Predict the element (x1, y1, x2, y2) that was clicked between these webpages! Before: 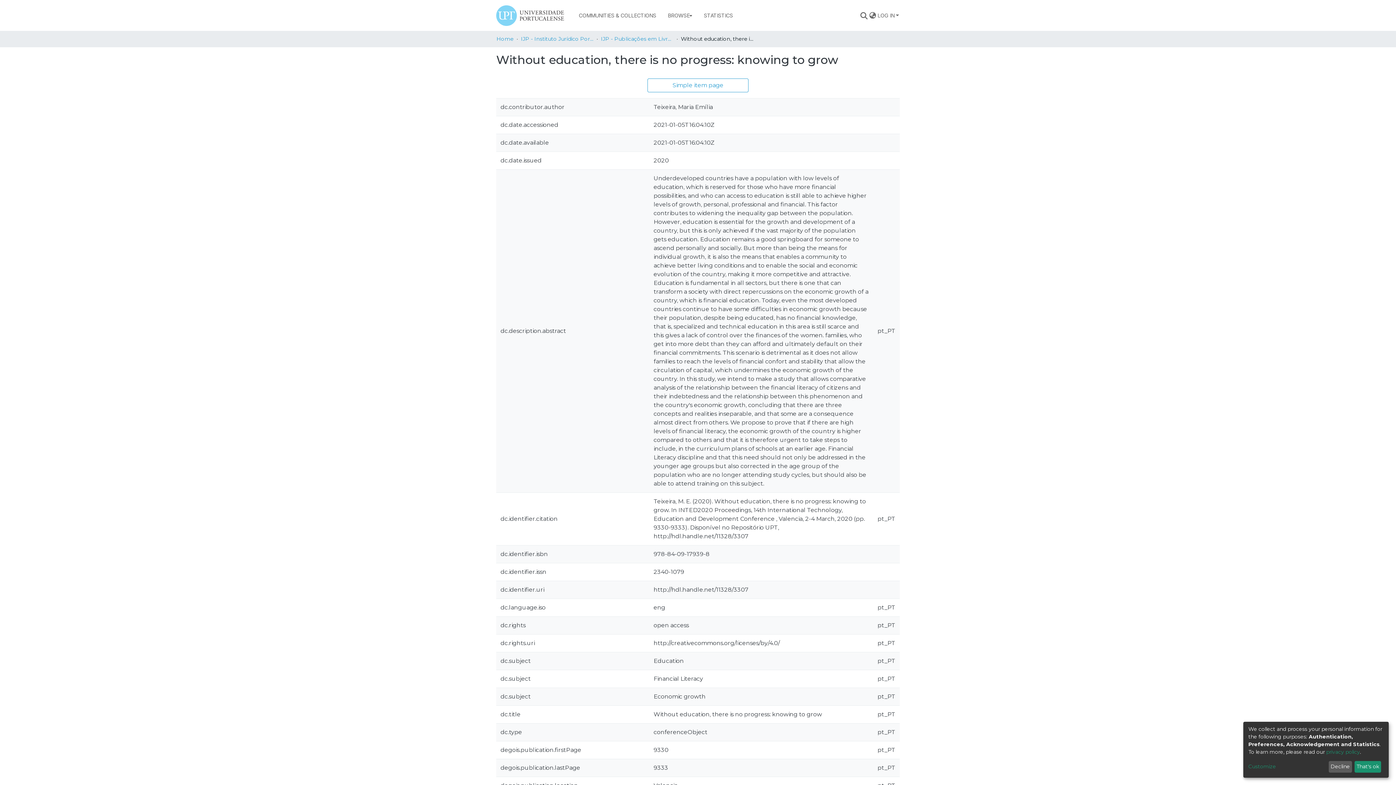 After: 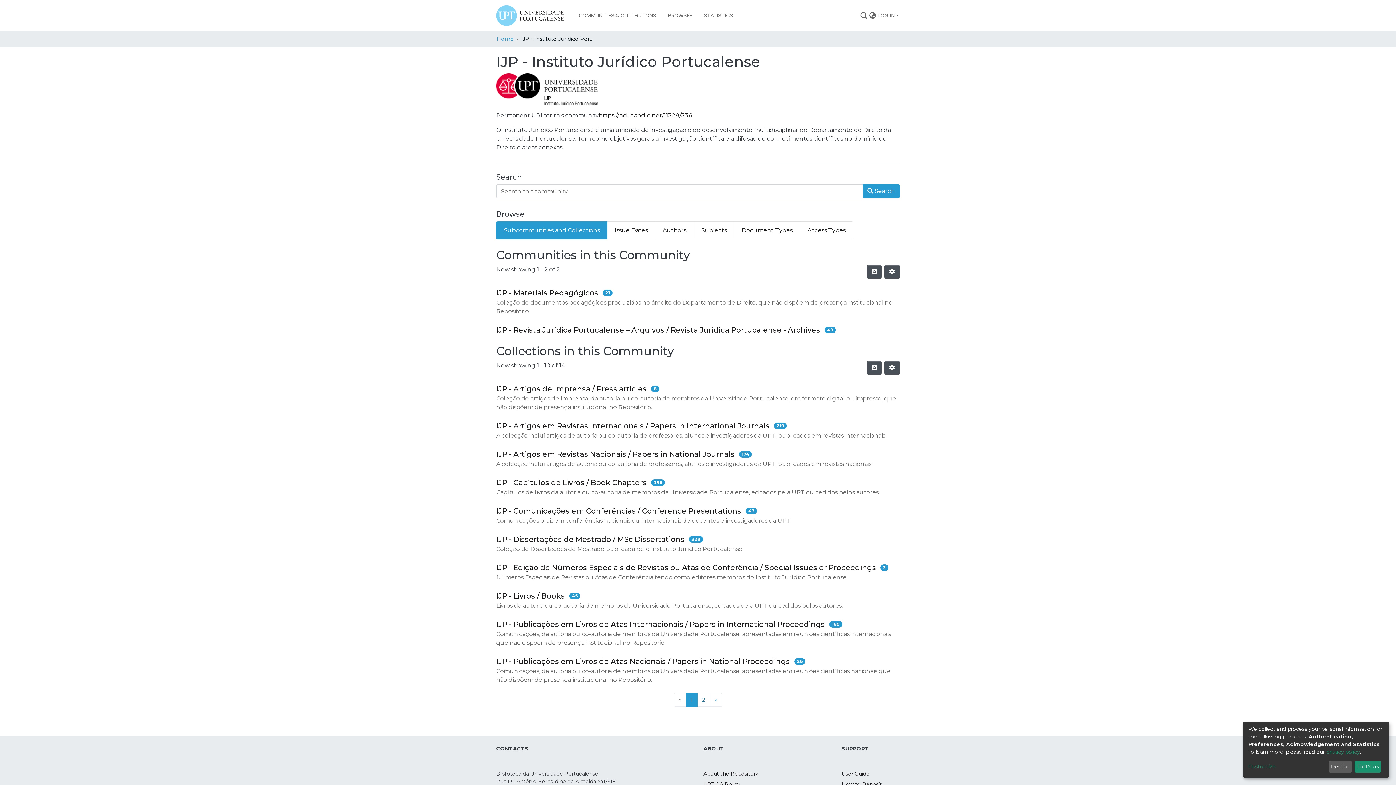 Action: label: IJP - Instituto Jurídico Portucalense bbox: (521, 35, 593, 42)